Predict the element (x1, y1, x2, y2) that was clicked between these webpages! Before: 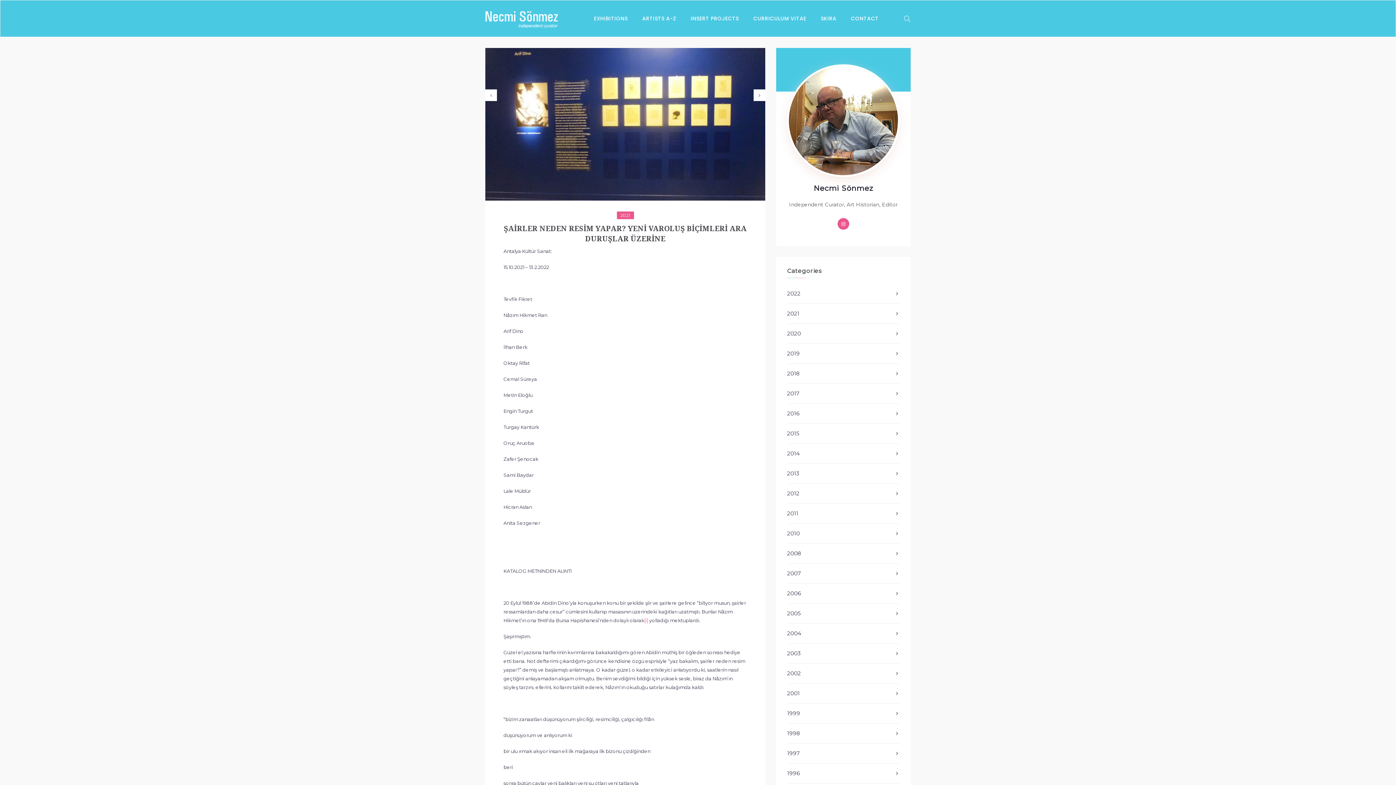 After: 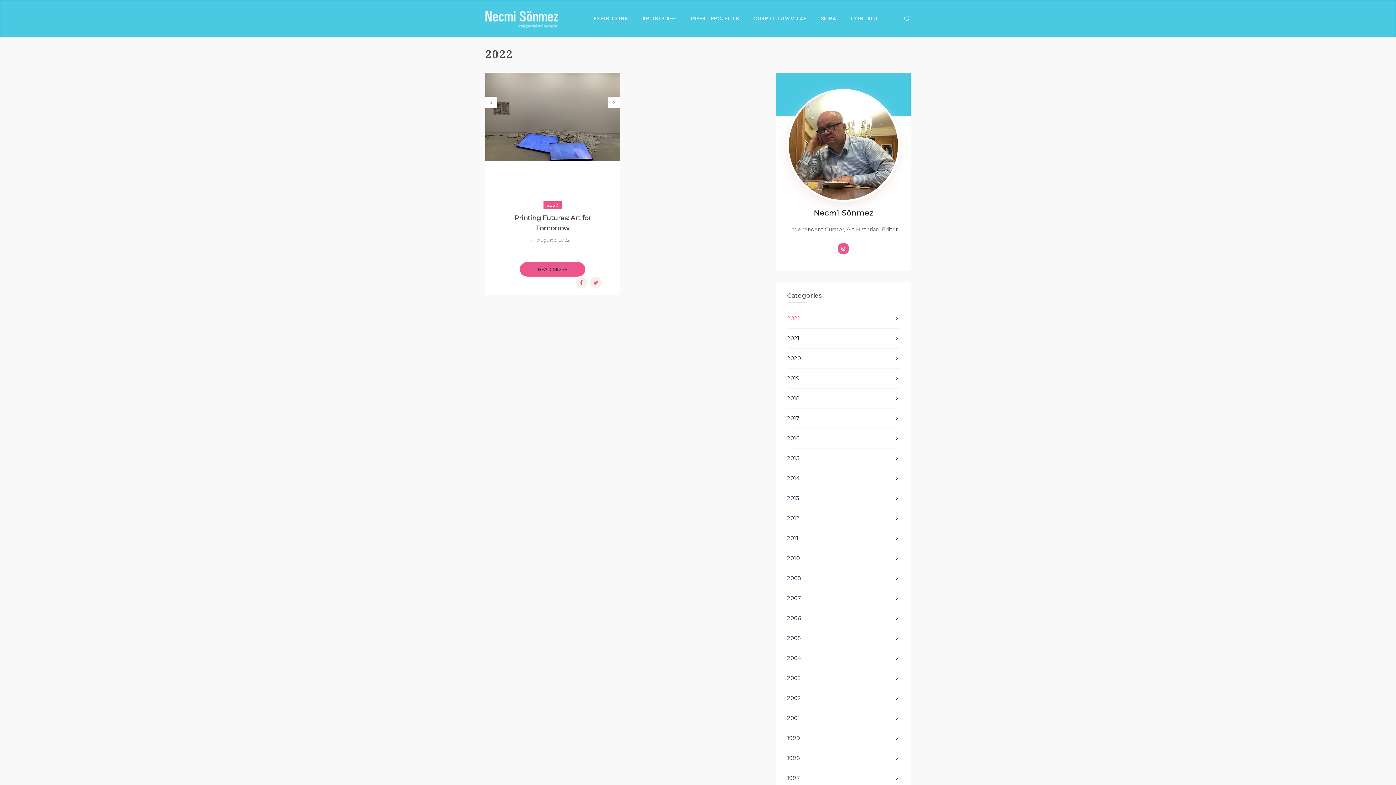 Action: bbox: (787, 290, 800, 296) label: 2022